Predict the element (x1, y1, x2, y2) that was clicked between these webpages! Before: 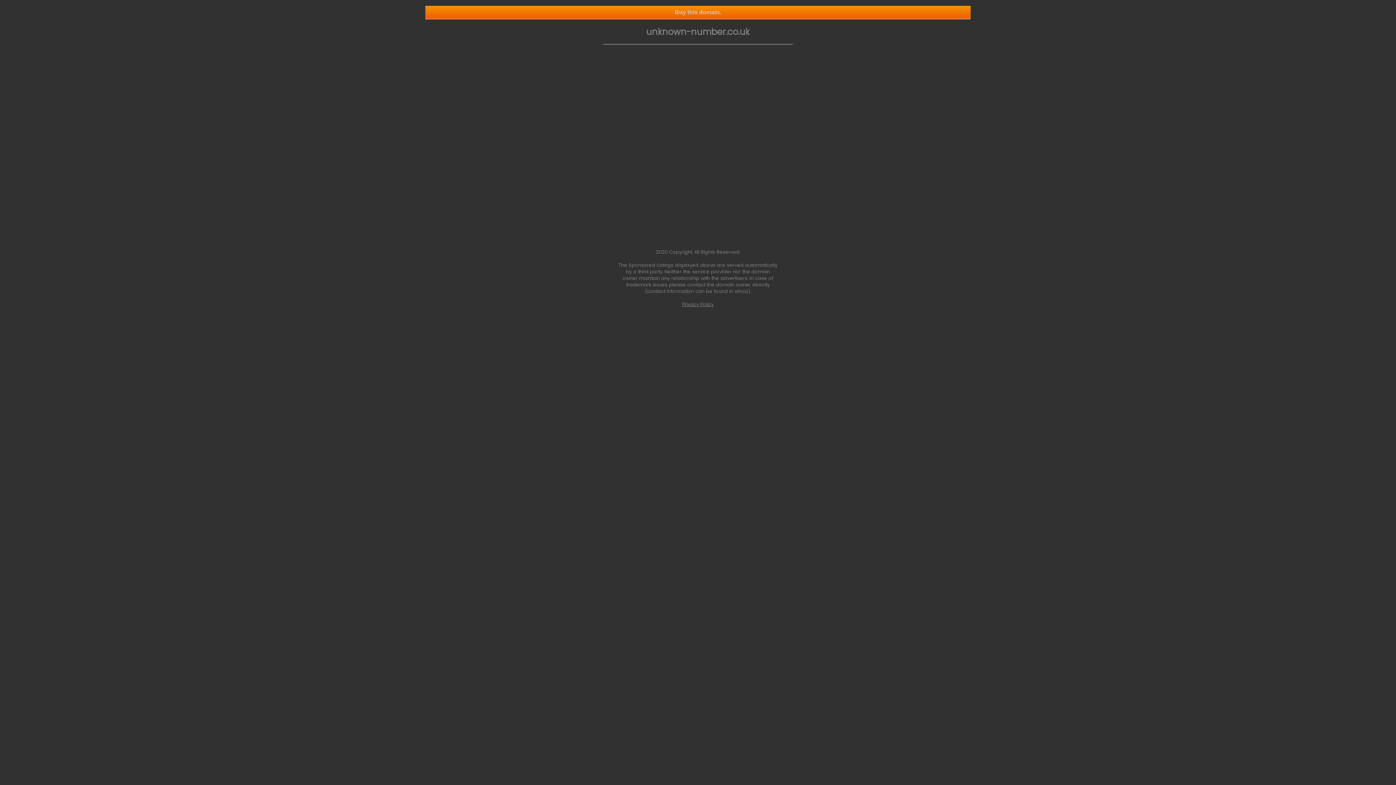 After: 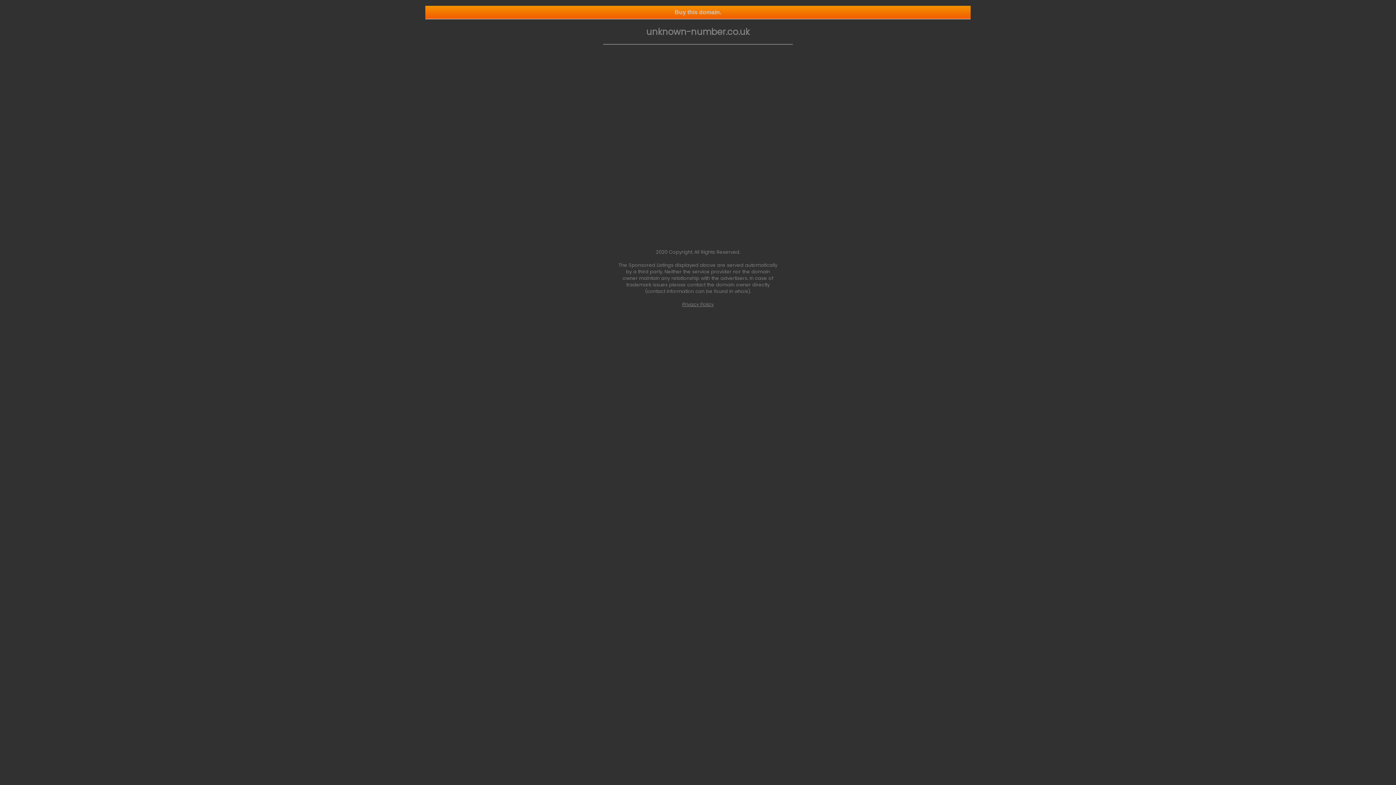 Action: bbox: (682, 301, 714, 307) label: Privacy Policy